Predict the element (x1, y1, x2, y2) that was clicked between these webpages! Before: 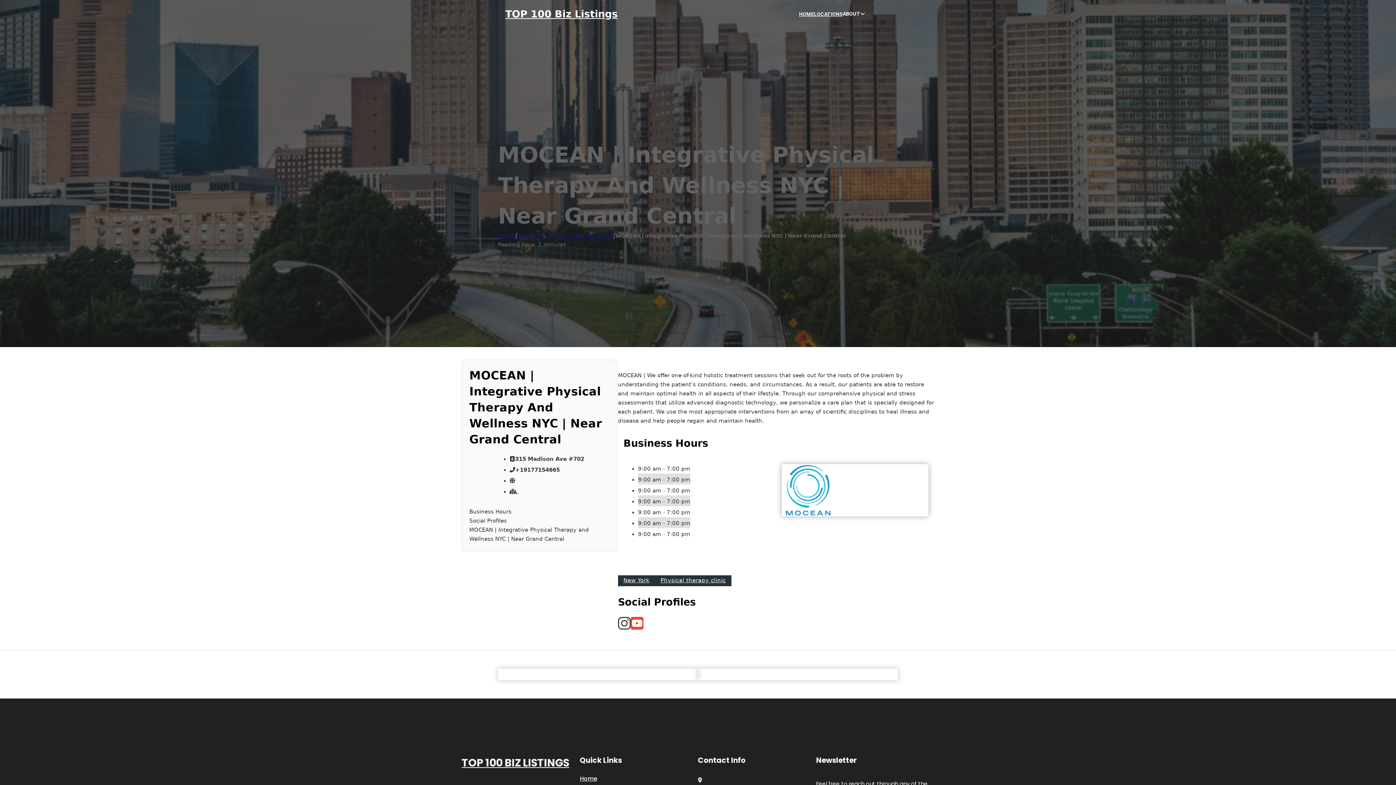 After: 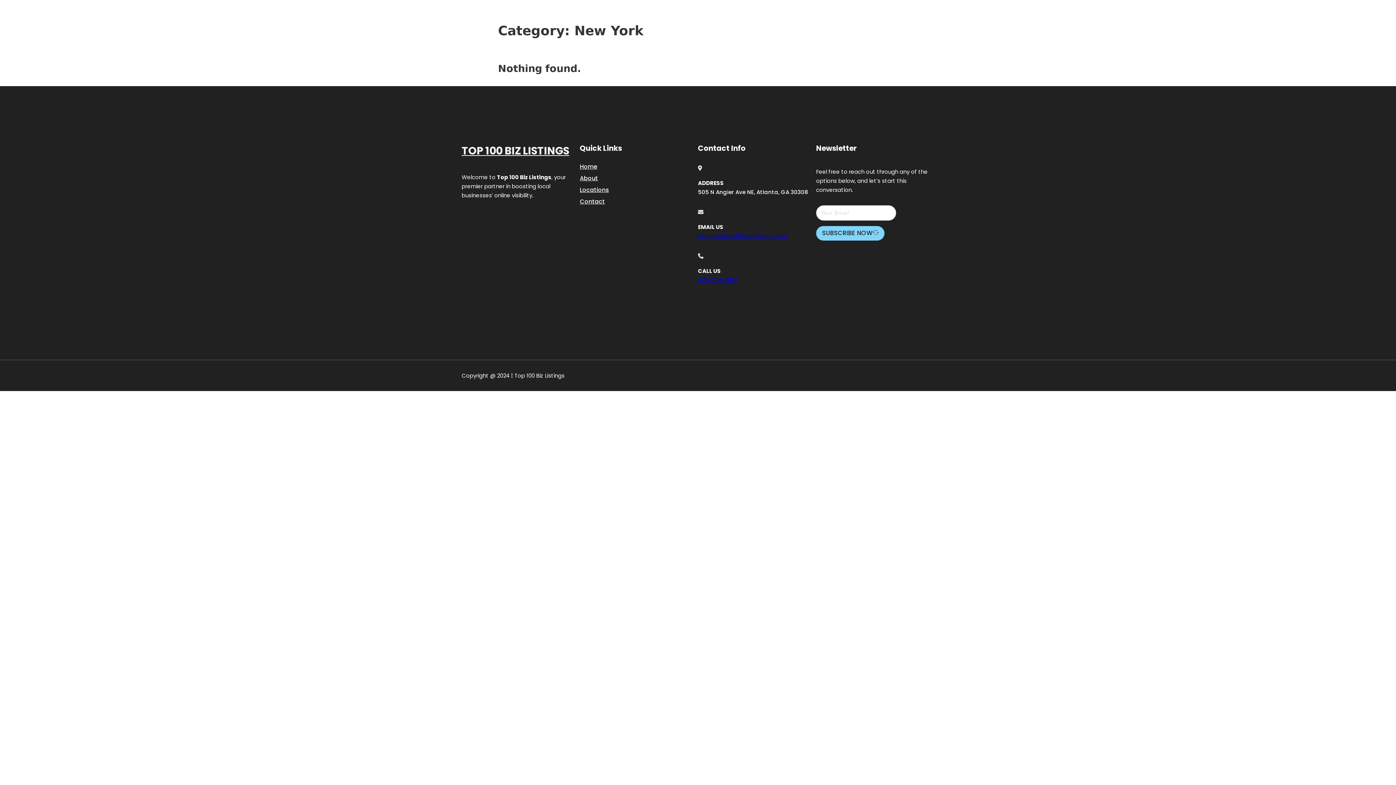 Action: bbox: (517, 232, 544, 239) label: New York